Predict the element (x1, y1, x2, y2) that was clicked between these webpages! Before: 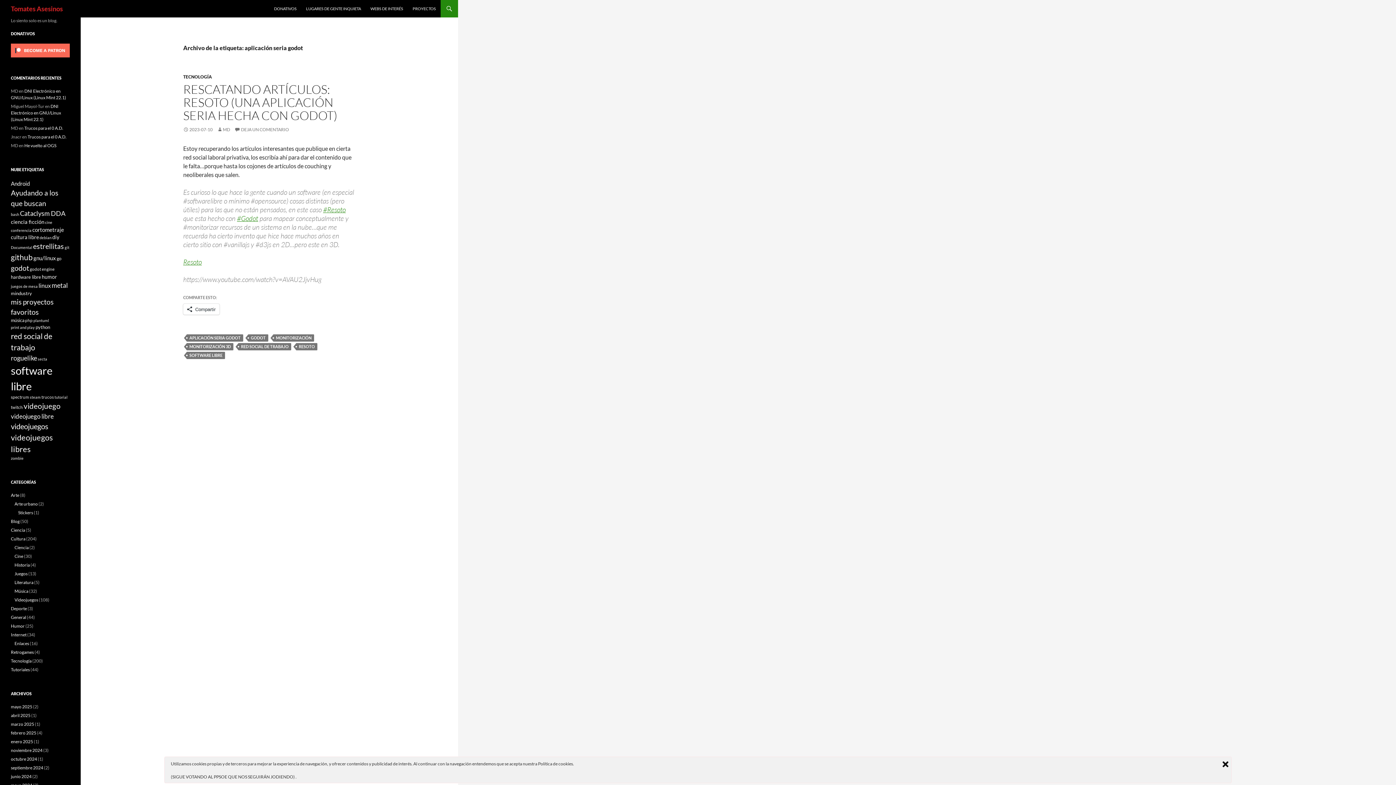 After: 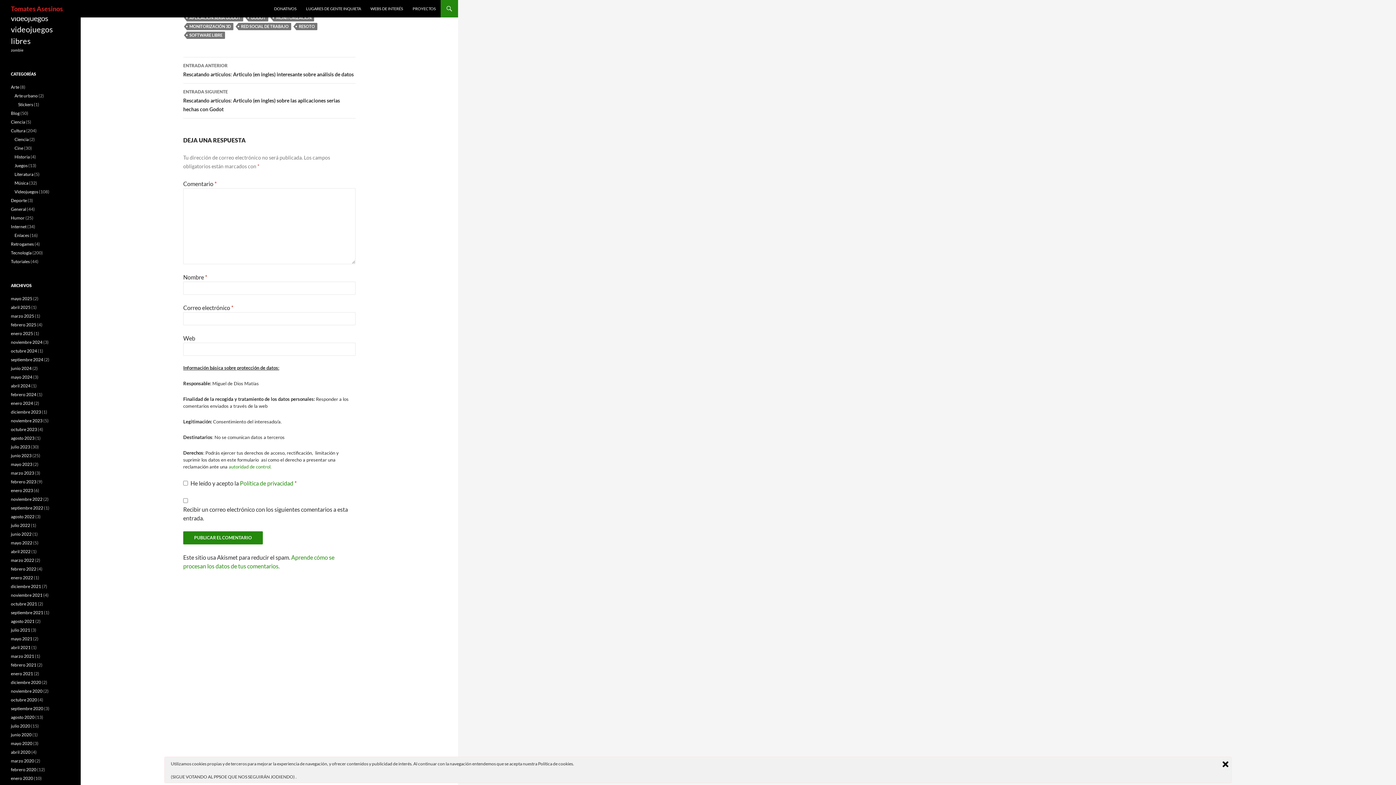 Action: bbox: (234, 126, 289, 132) label: DEJA UN COMENTARIO